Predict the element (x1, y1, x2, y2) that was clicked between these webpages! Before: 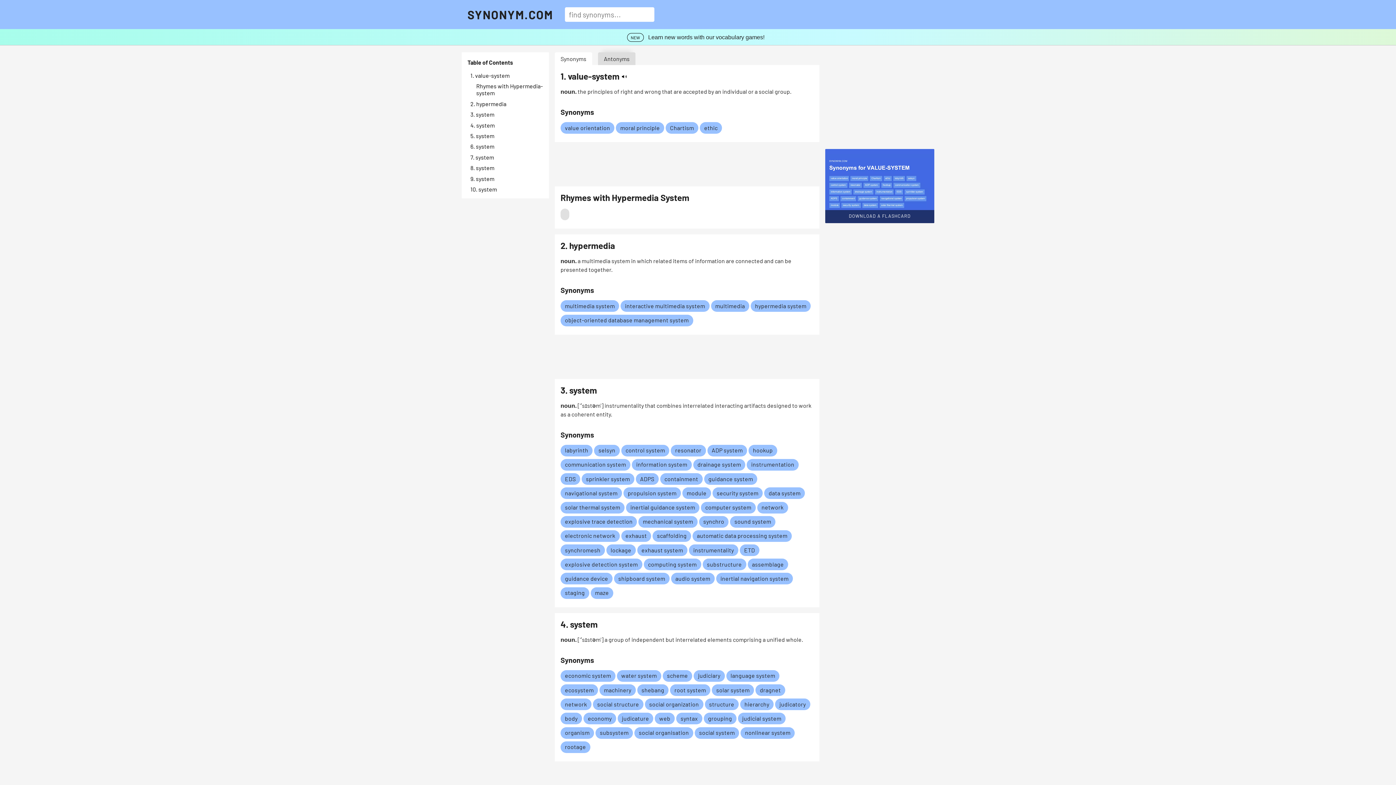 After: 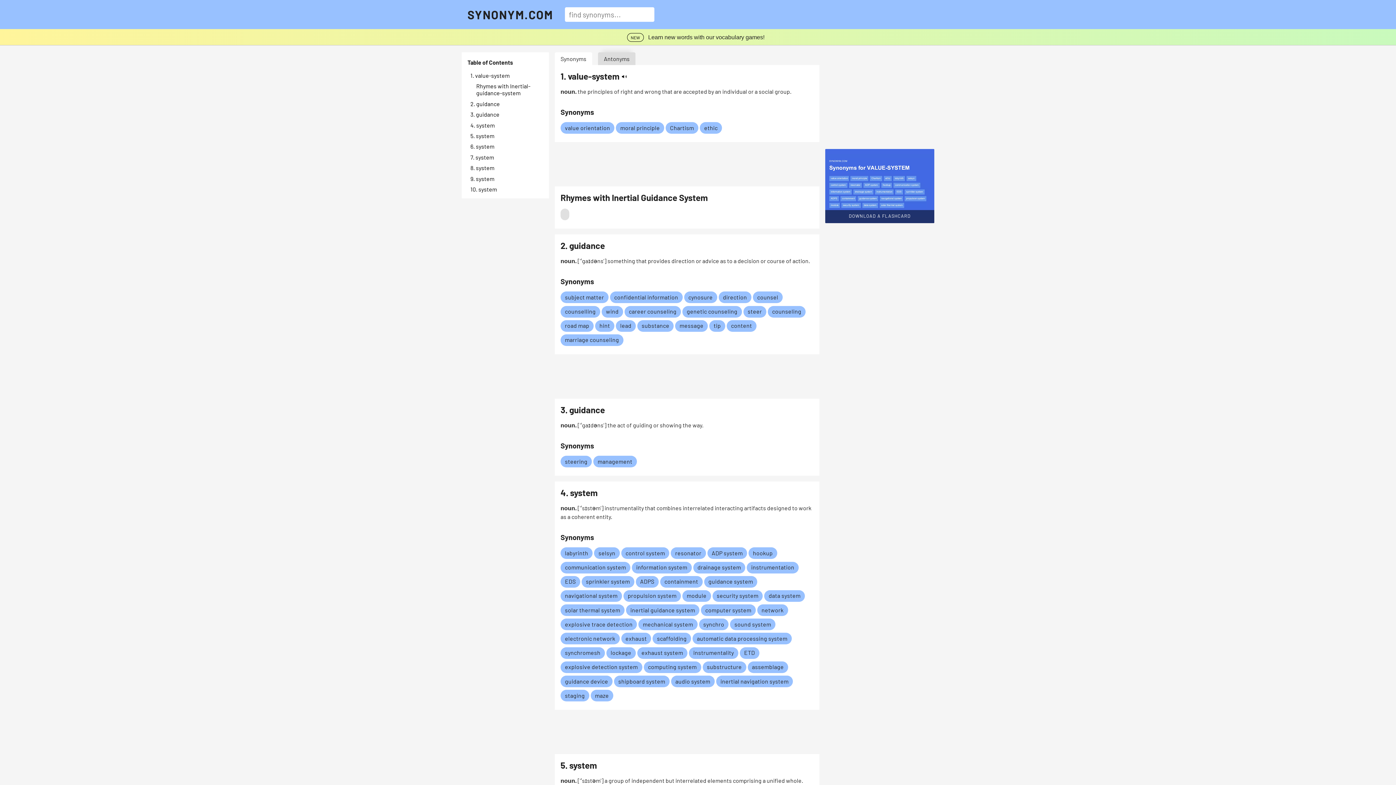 Action: bbox: (630, 504, 695, 510) label: Link to inertial guidance system